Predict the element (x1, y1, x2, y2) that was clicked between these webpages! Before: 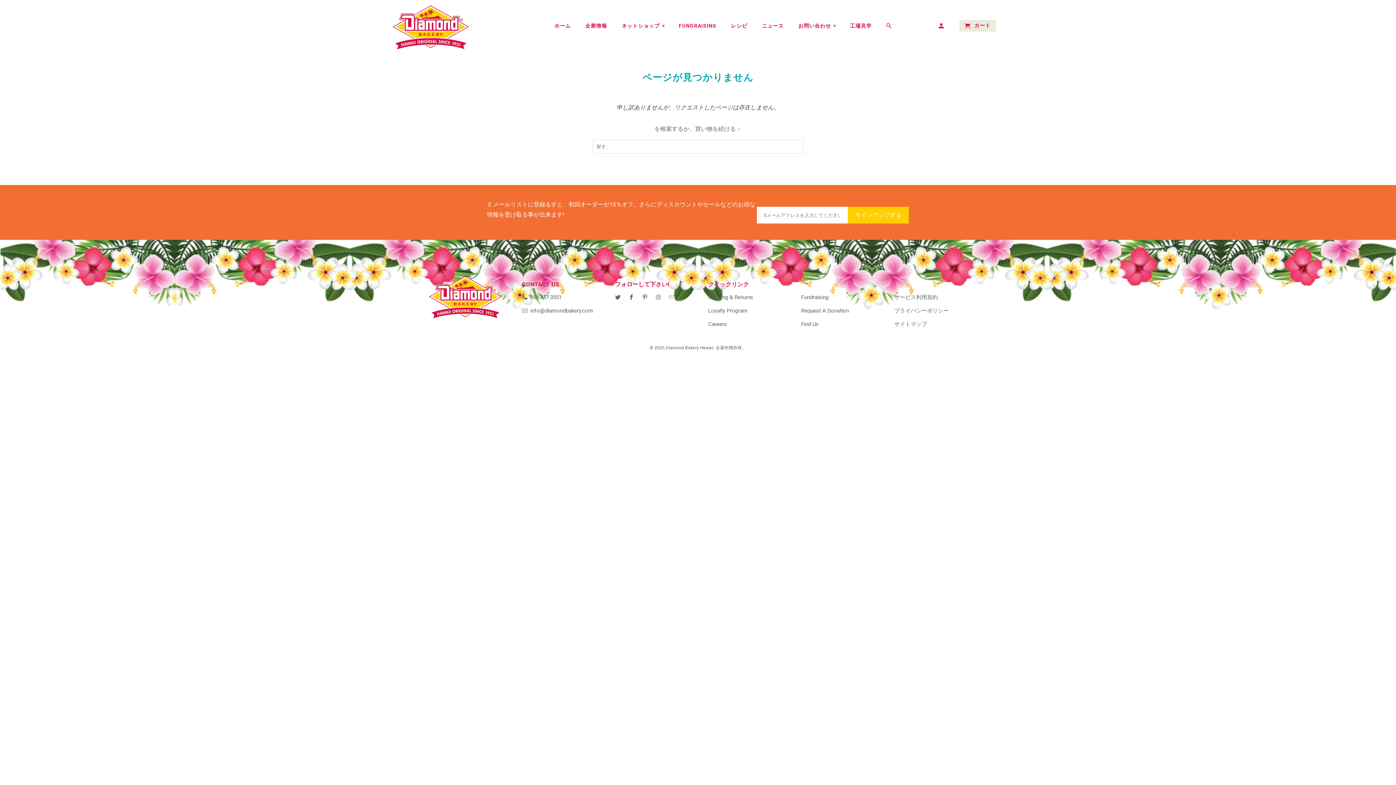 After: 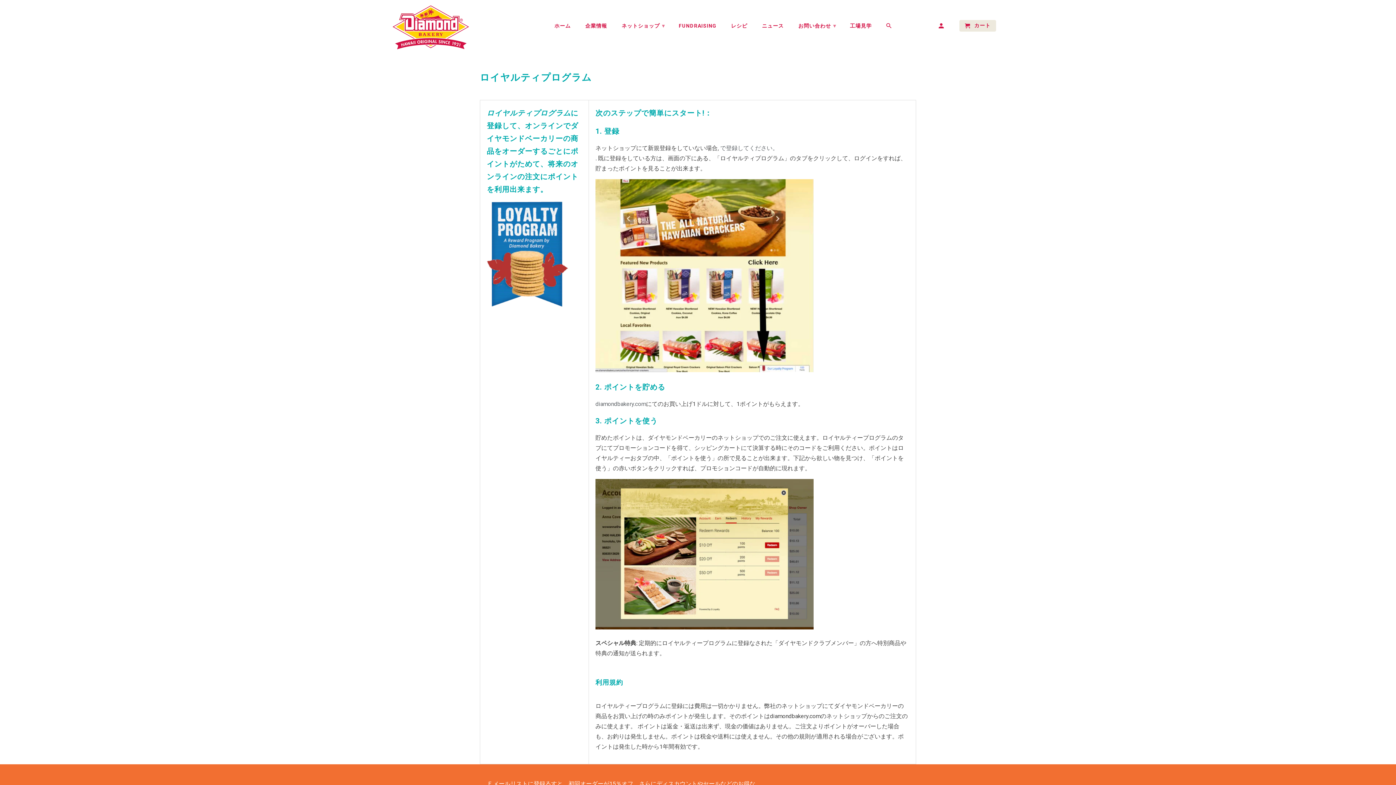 Action: label: Loyalty Program bbox: (708, 307, 747, 314)